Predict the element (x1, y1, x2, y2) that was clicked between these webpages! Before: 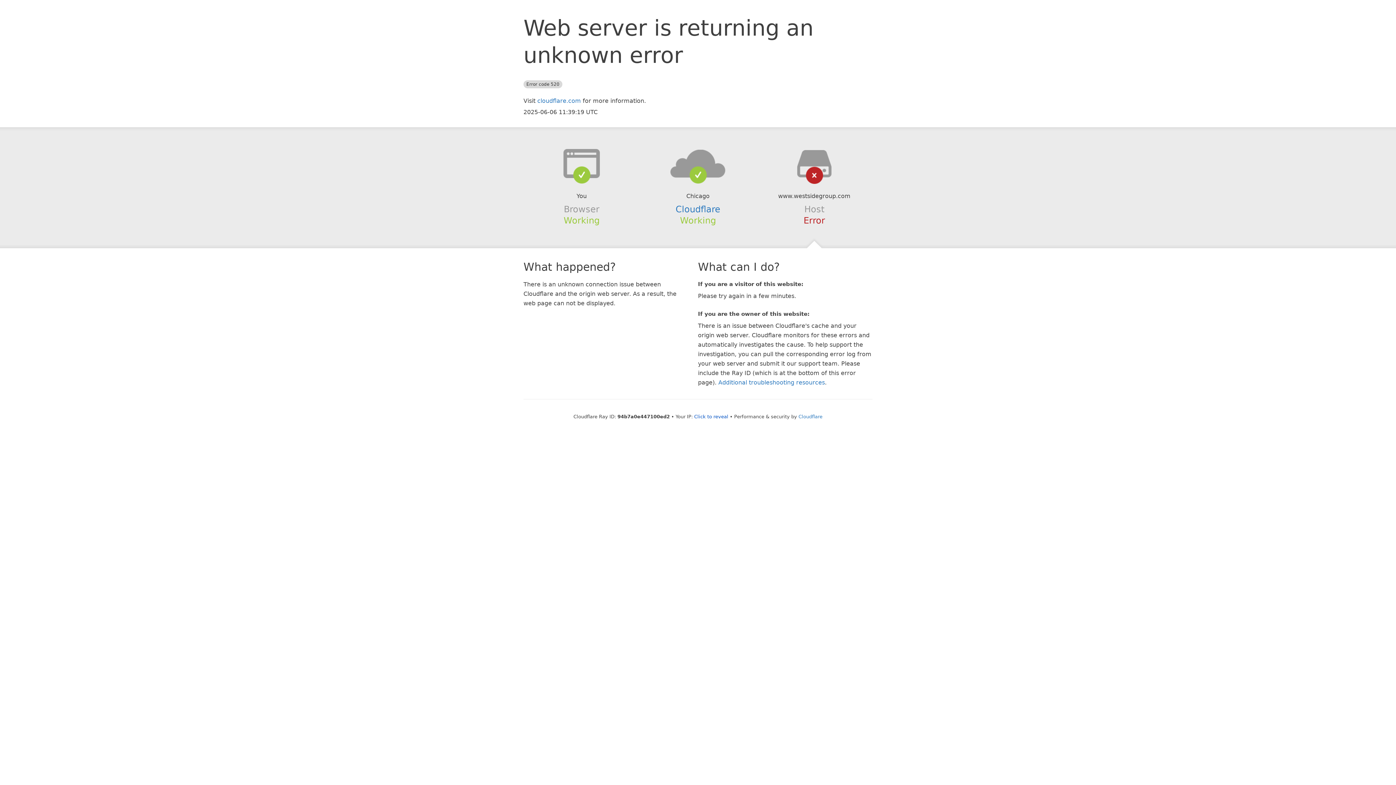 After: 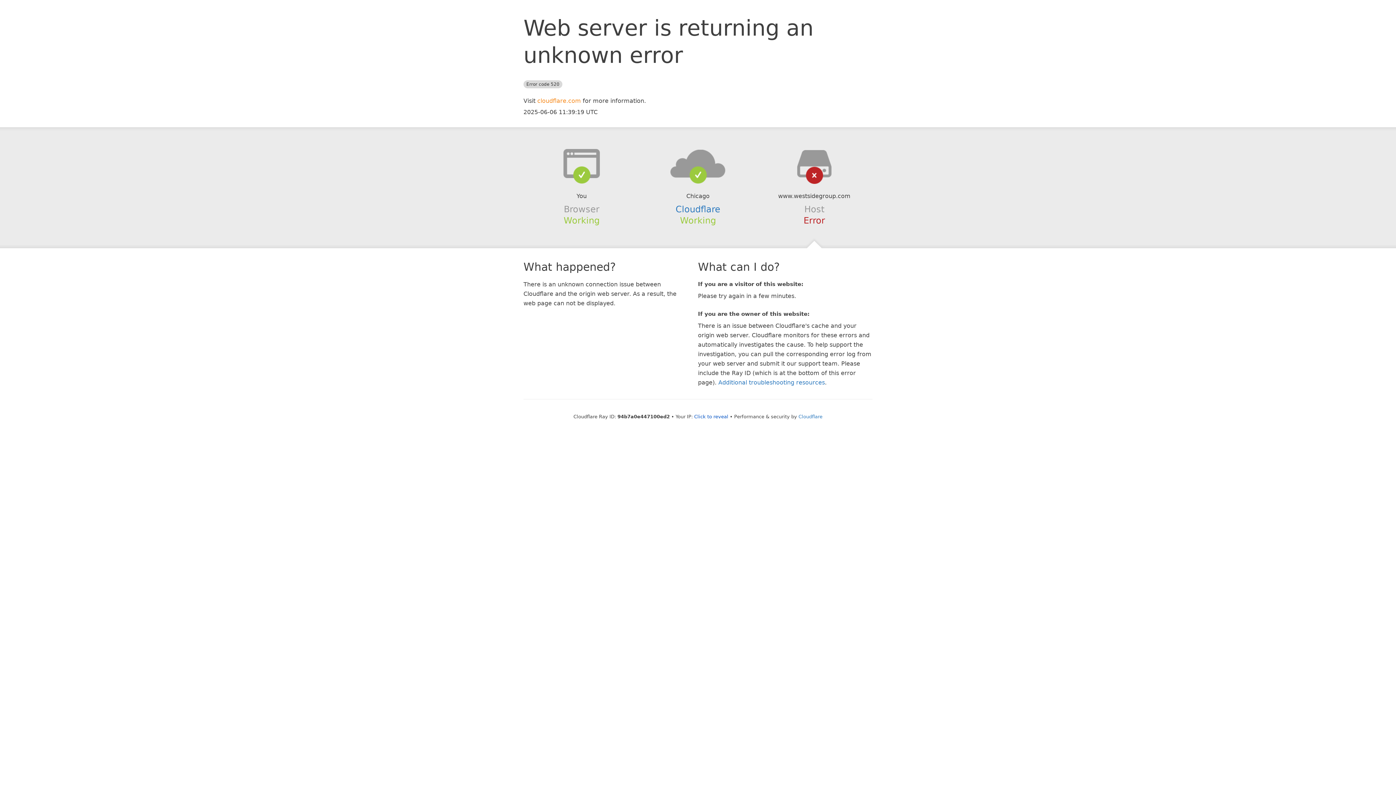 Action: label: cloudflare.com bbox: (537, 97, 581, 104)